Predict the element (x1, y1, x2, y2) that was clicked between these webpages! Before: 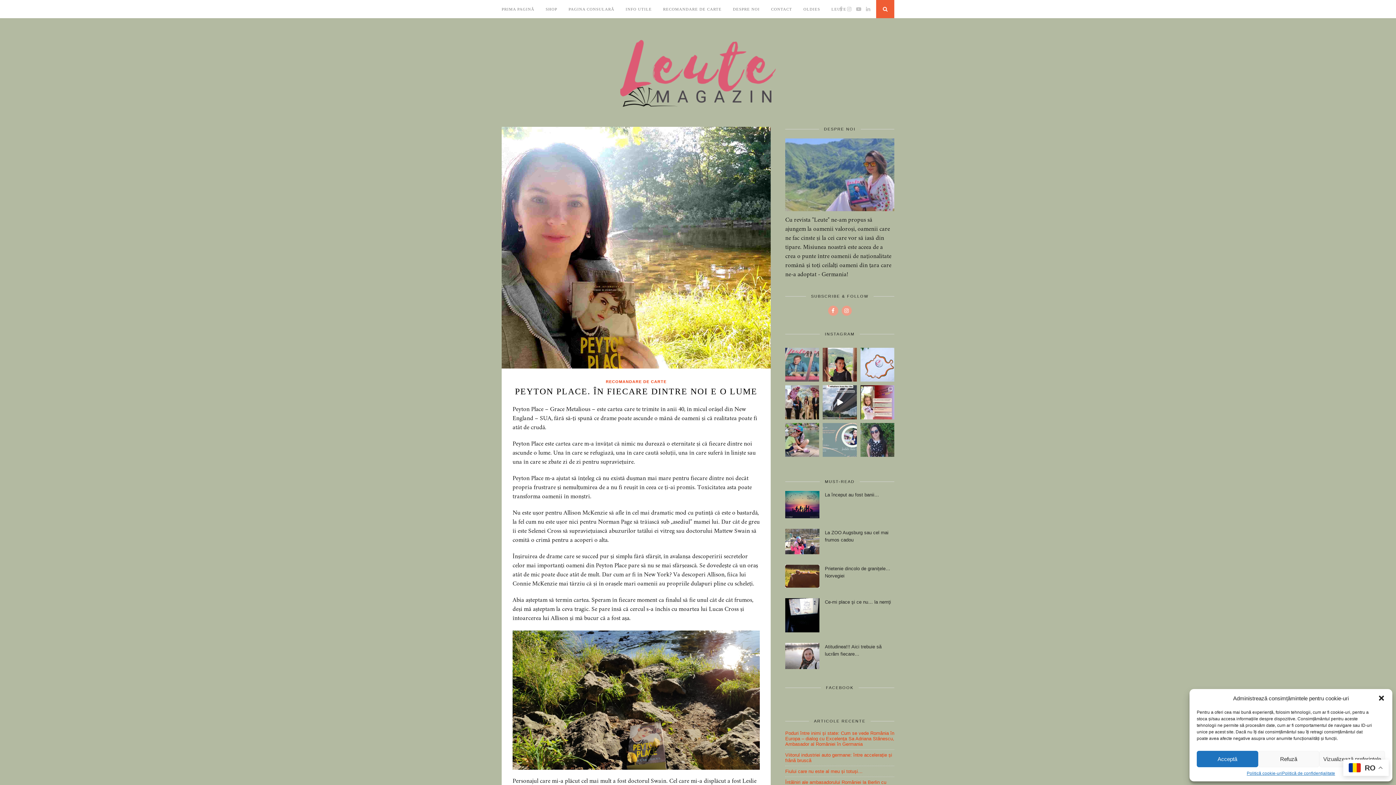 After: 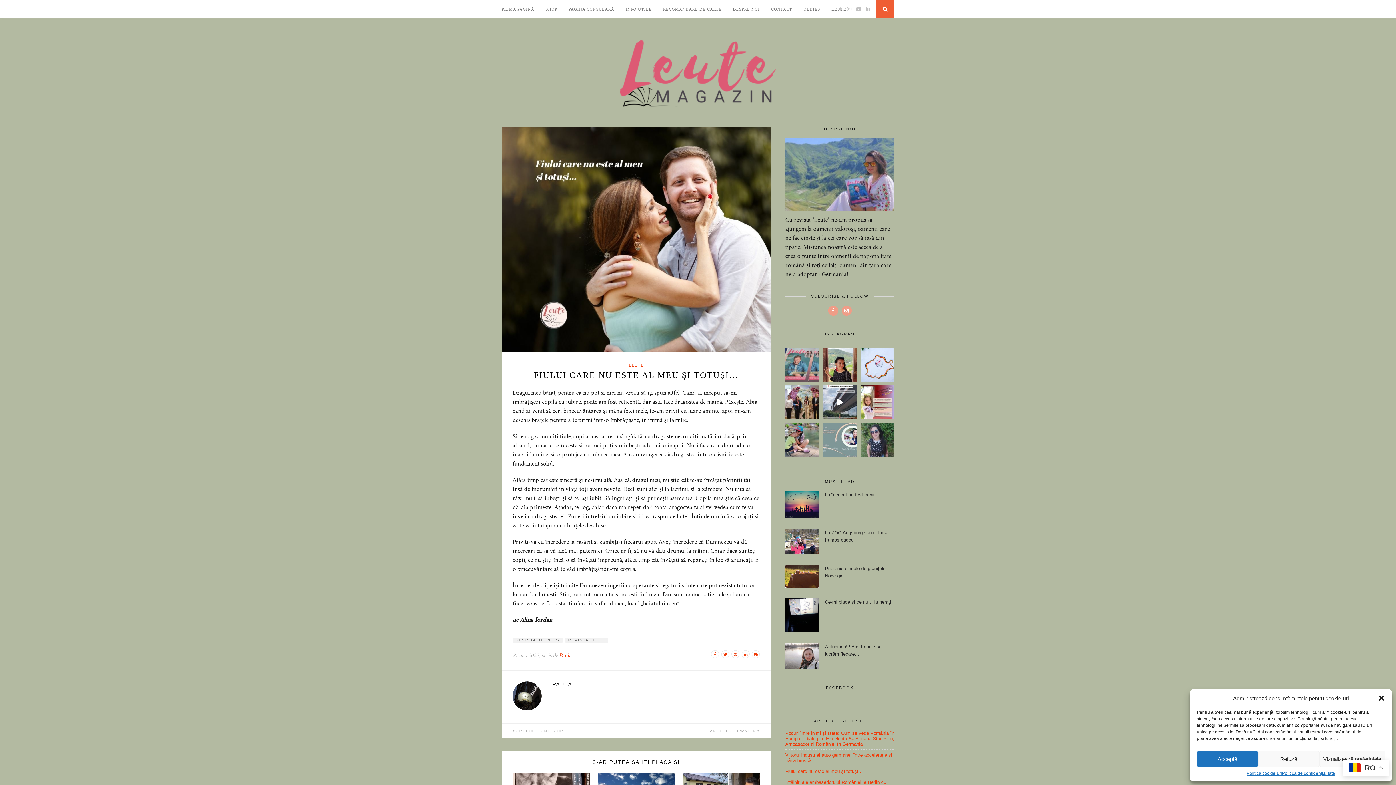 Action: bbox: (785, 768, 862, 774) label: Fiului care nu este al meu și totuși…